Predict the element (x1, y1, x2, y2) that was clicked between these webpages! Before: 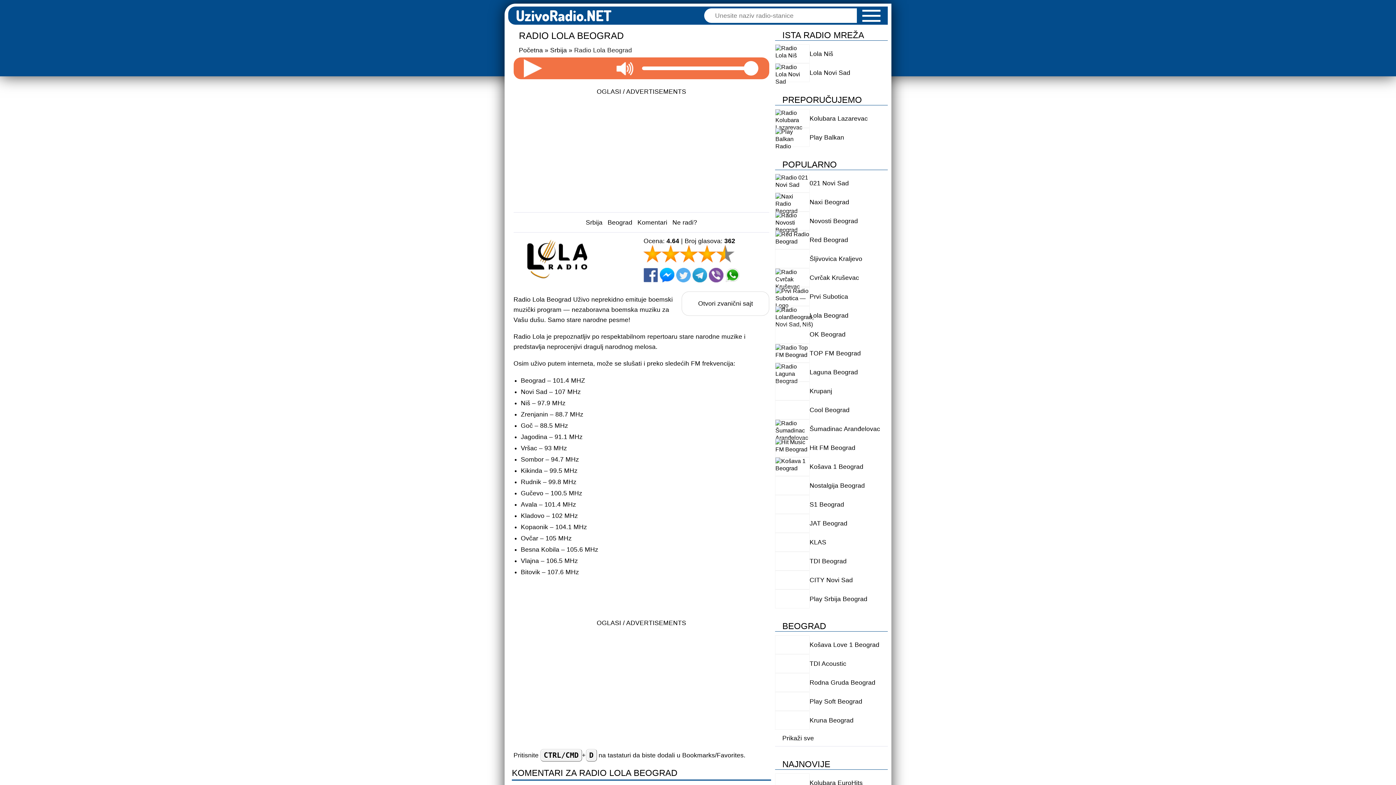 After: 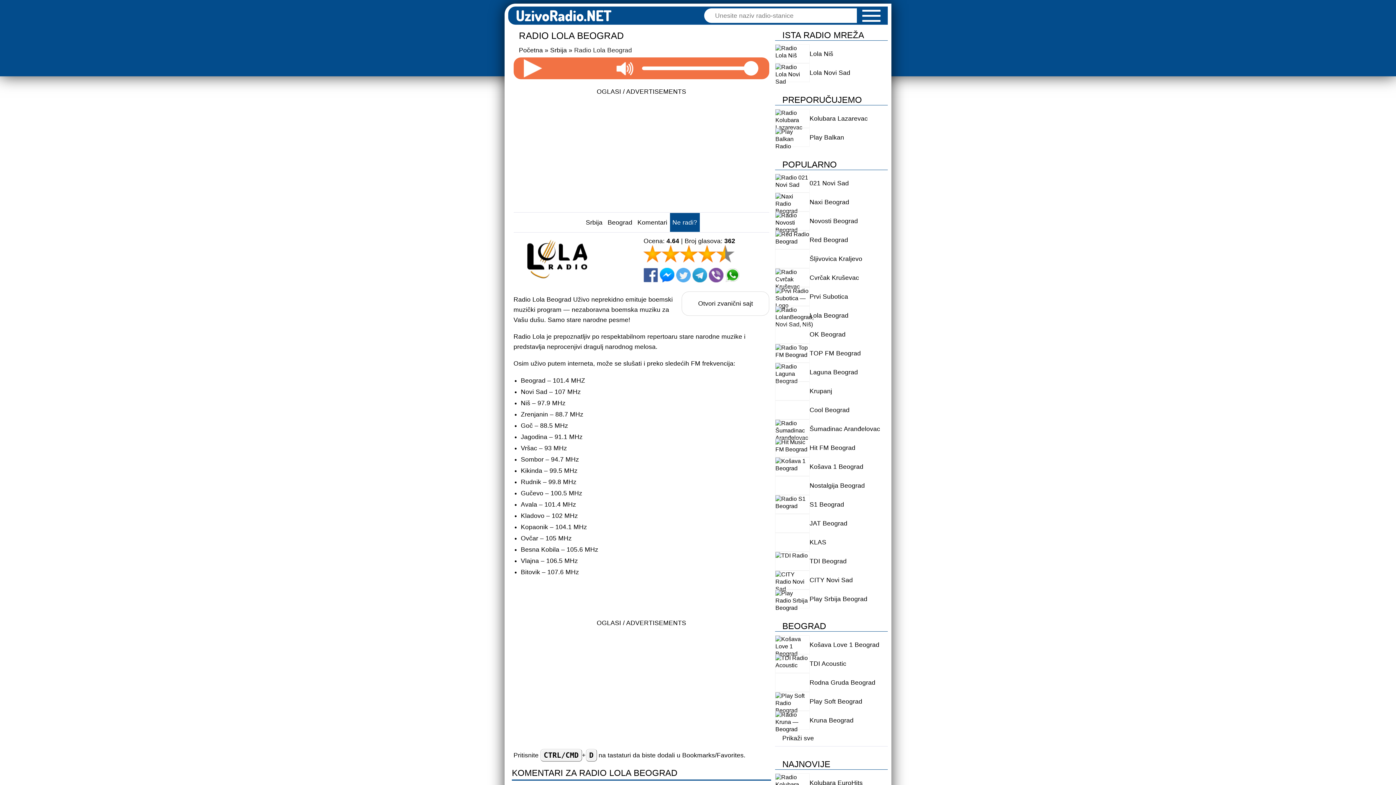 Action: label: Ne radi? bbox: (670, 213, 699, 231)